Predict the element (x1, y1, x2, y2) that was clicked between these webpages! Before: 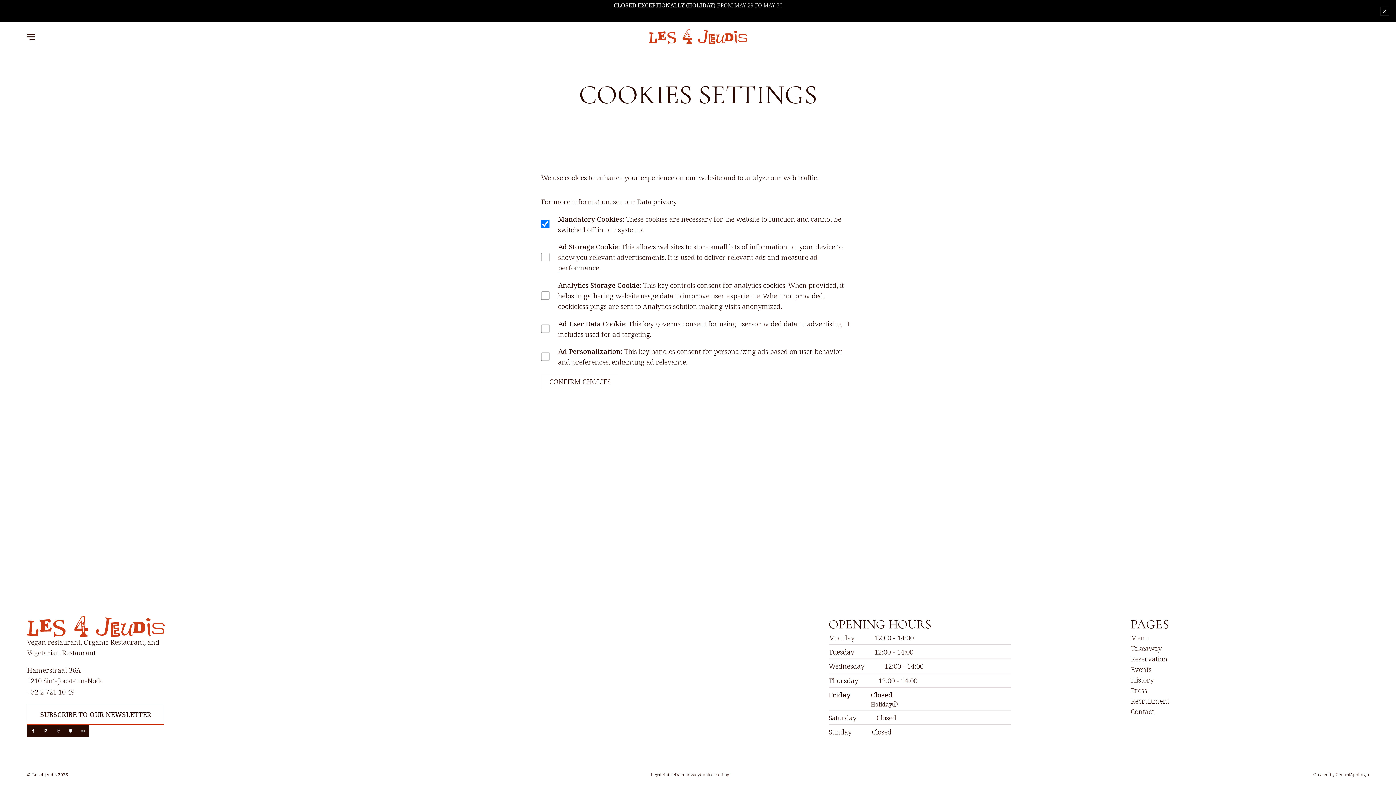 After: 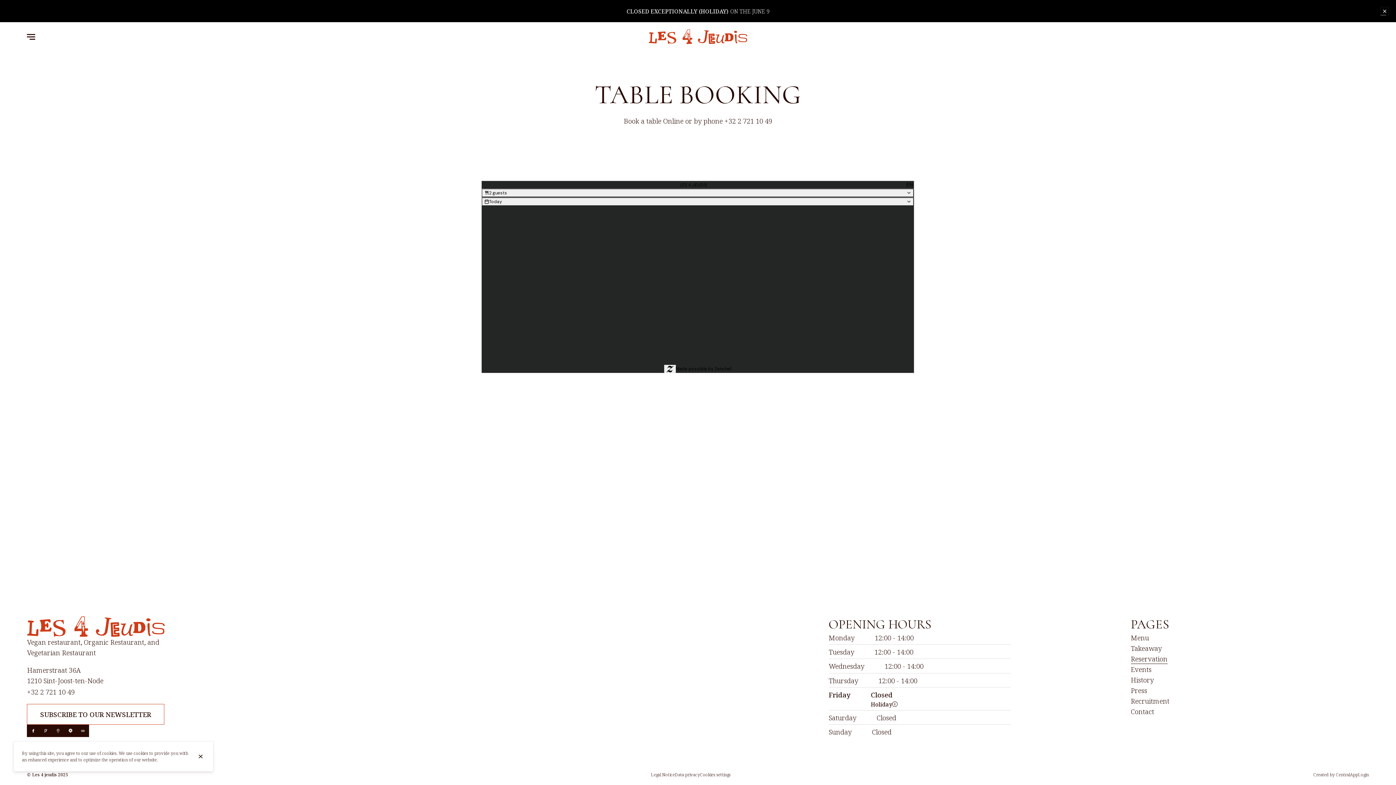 Action: label: Reservation bbox: (1131, 654, 1167, 663)